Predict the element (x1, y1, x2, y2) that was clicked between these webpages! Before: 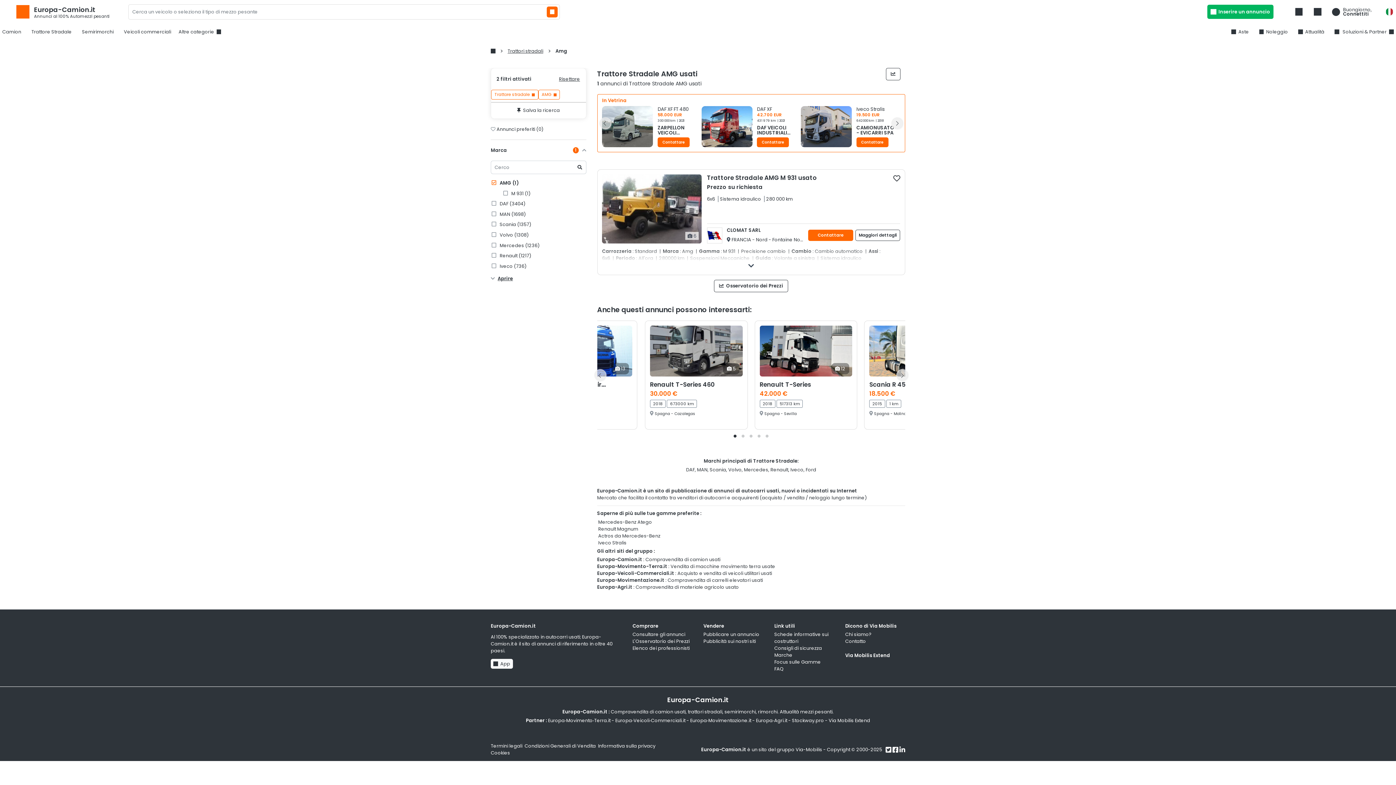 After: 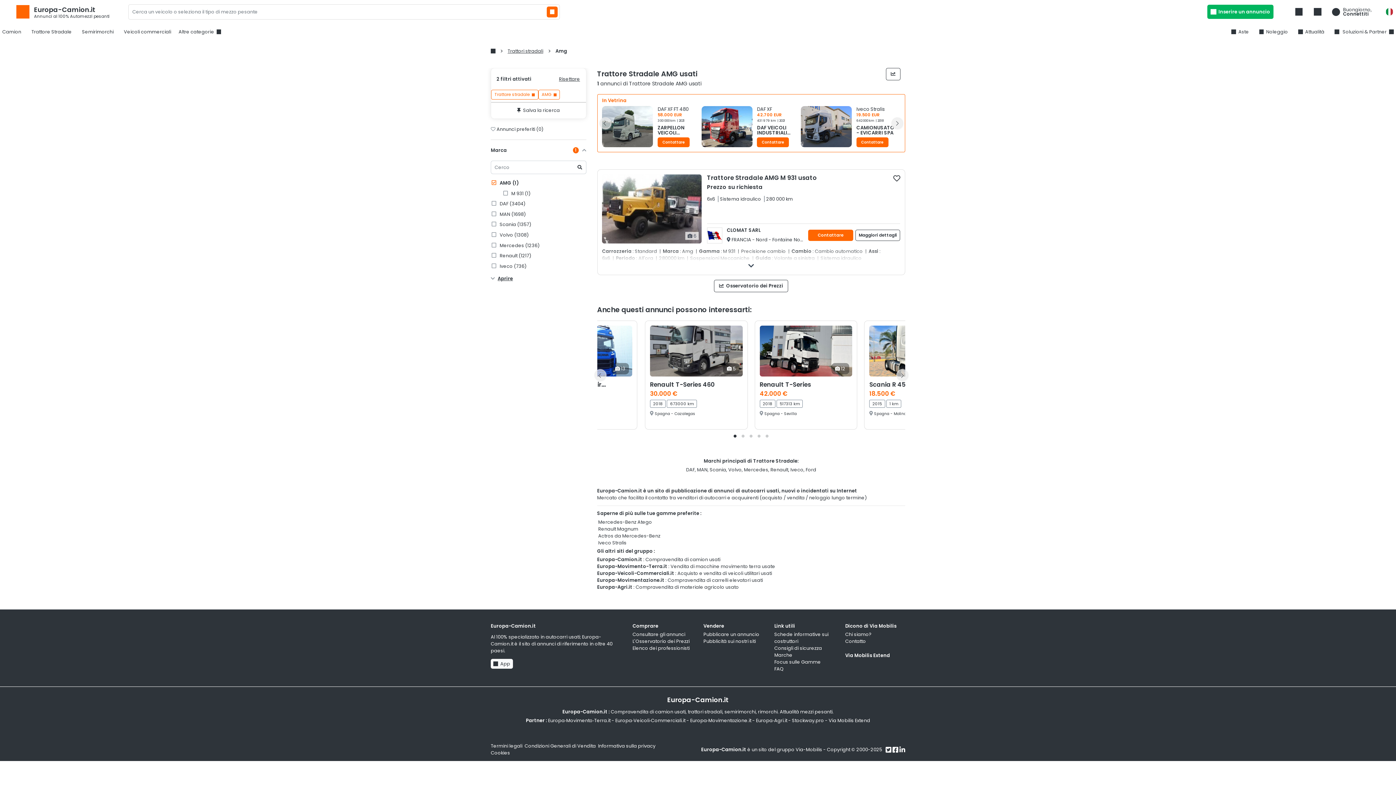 Action: label: Acquisto e vendita di veicoli utilitari usati bbox: (677, 570, 772, 576)